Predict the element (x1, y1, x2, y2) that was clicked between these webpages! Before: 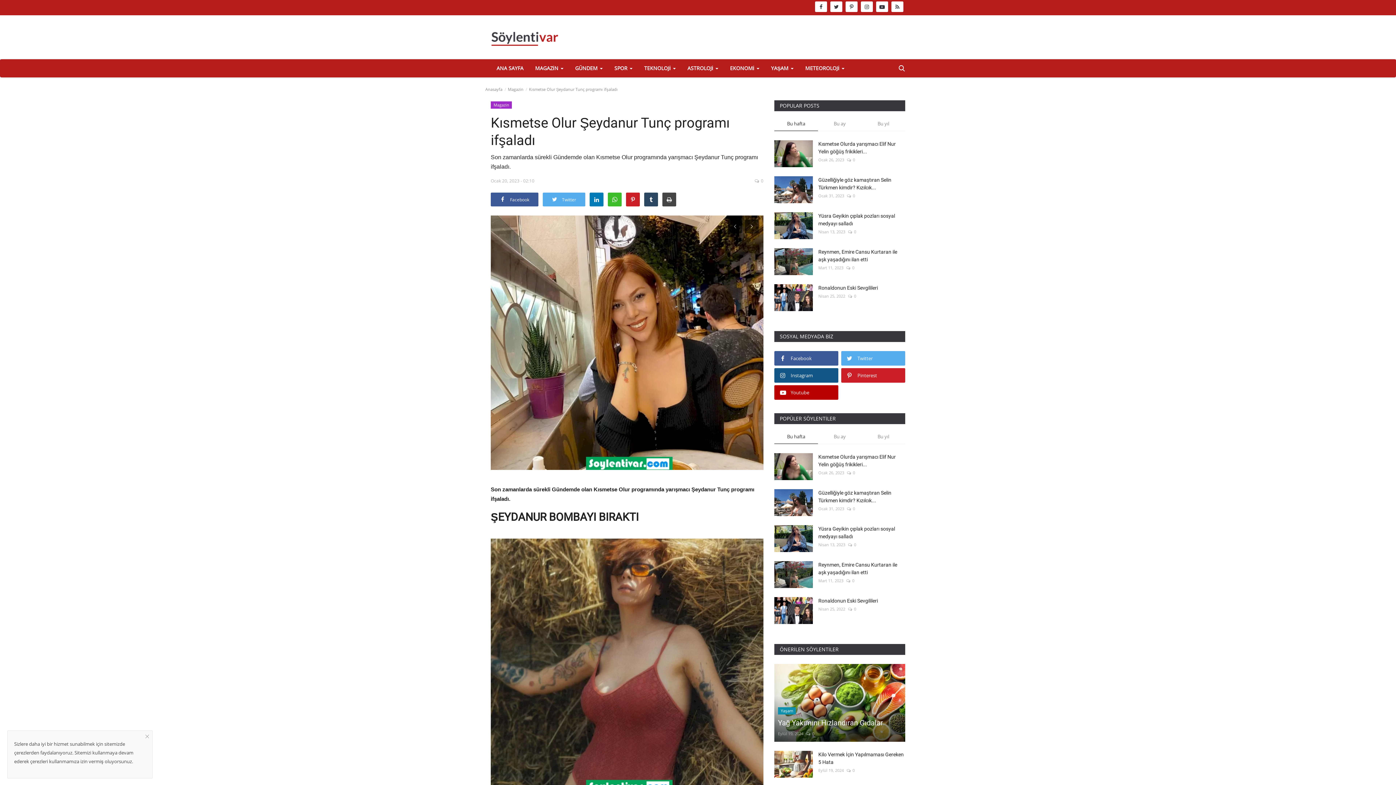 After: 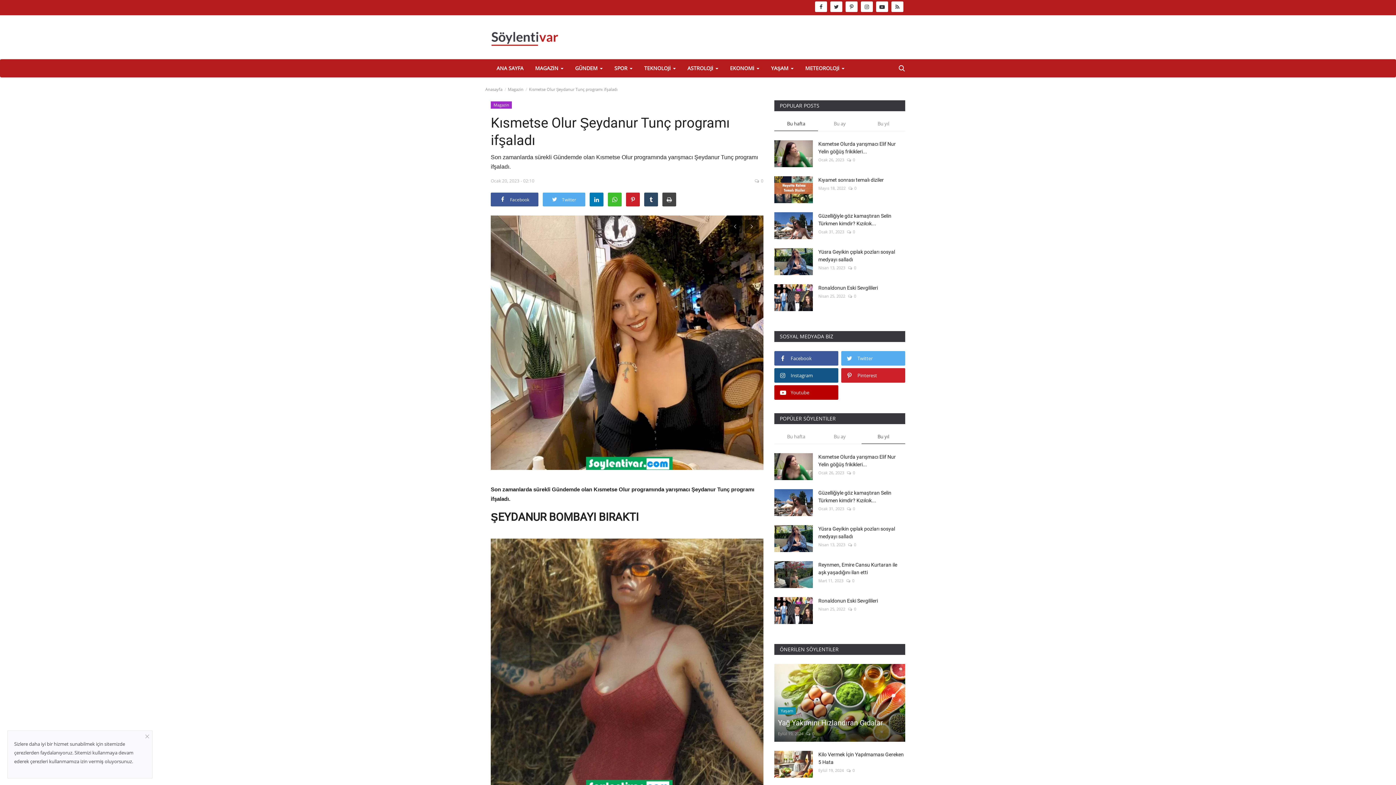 Action: bbox: (861, 433, 905, 443) label: Bu yıl